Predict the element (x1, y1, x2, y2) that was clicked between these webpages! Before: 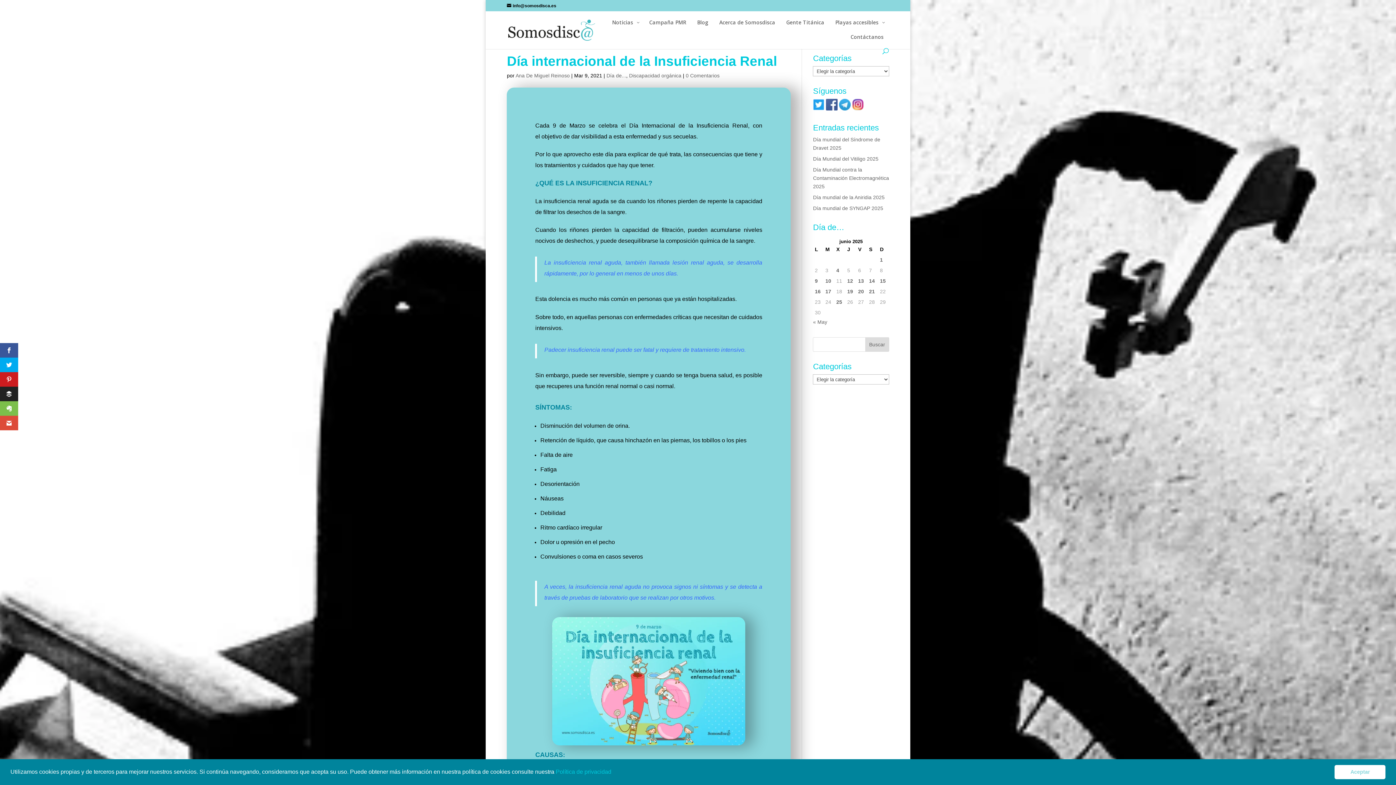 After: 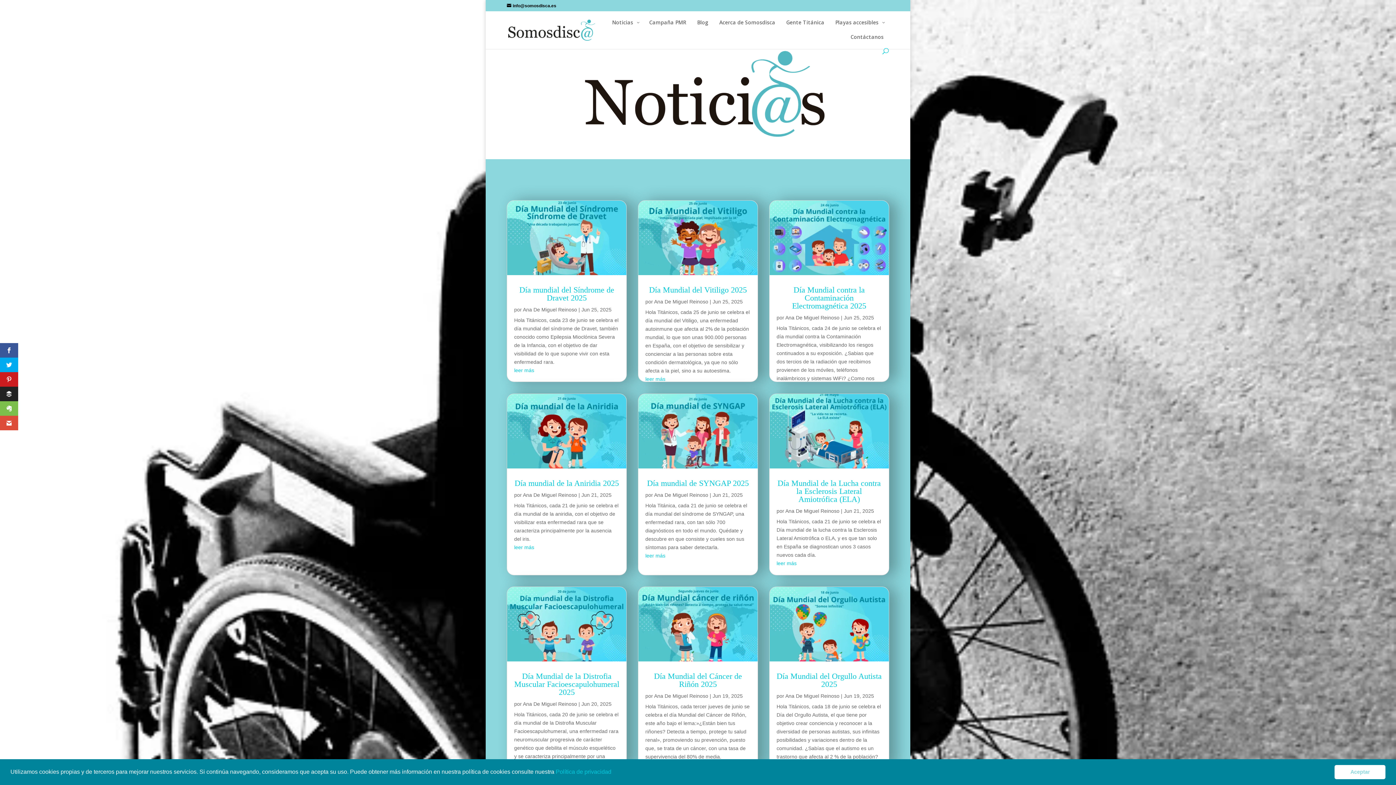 Action: bbox: (508, 26, 595, 32)